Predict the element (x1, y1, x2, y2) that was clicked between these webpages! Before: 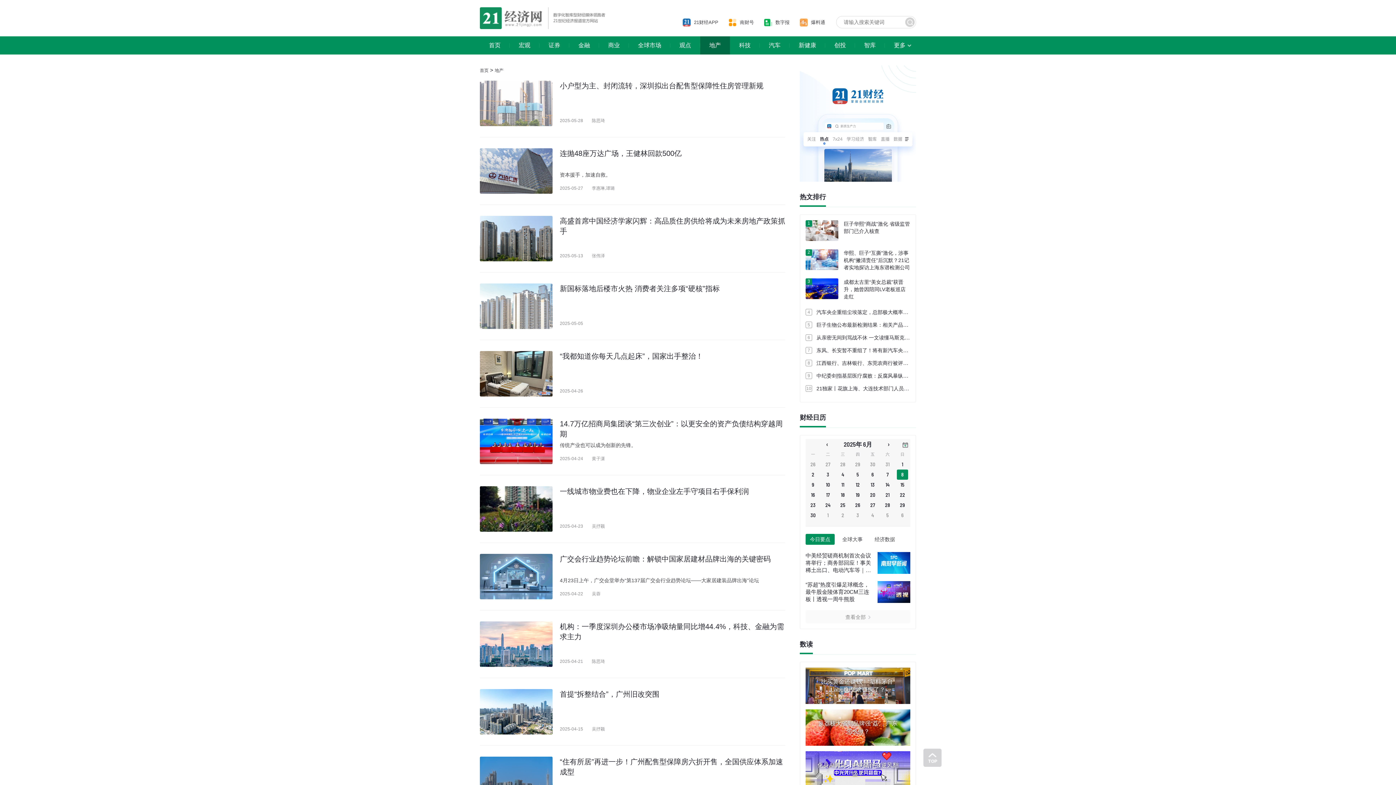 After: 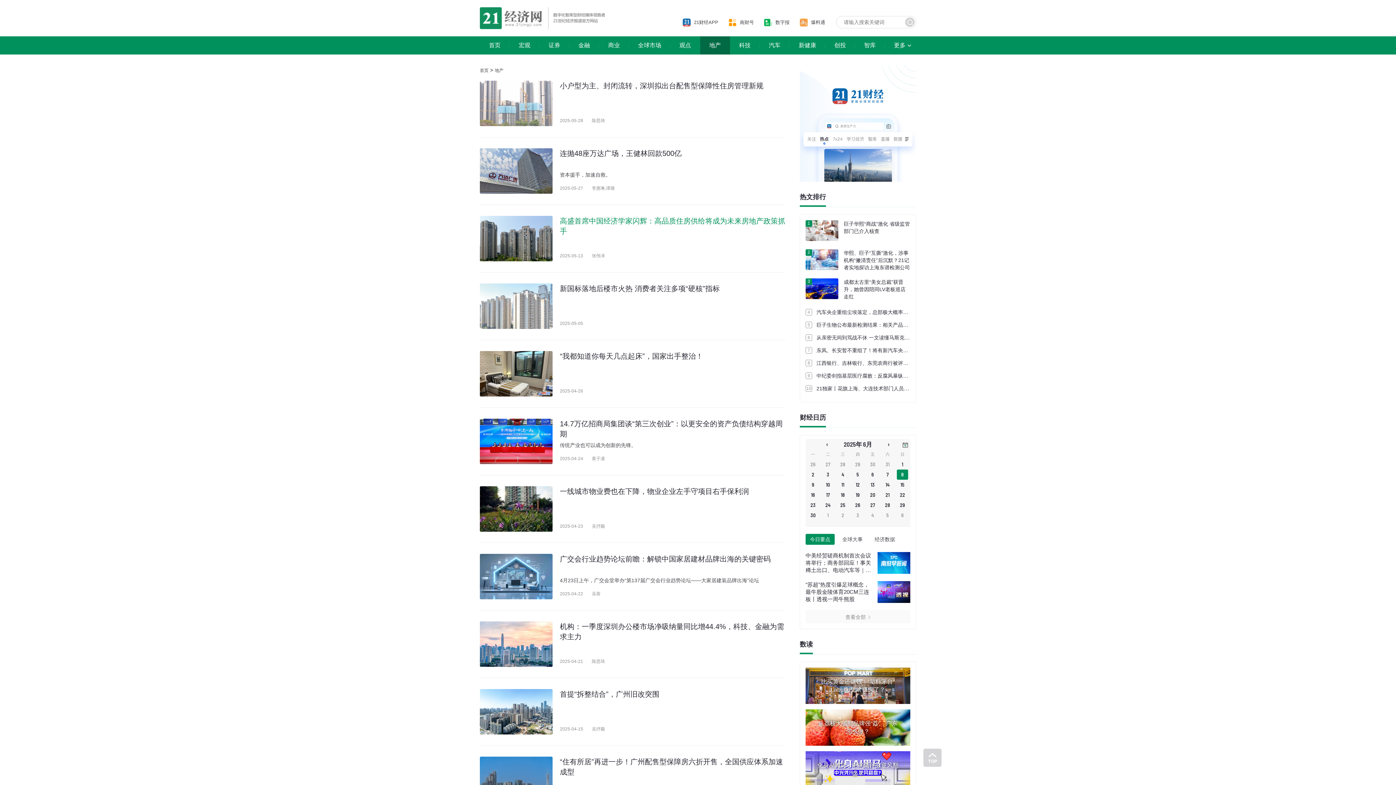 Action: bbox: (480, 216, 785, 272) label: 高盛首席中国经济学家闪辉：高品质住房供给将成为未来房地产政策抓手

2025-05-13　　张伟泽